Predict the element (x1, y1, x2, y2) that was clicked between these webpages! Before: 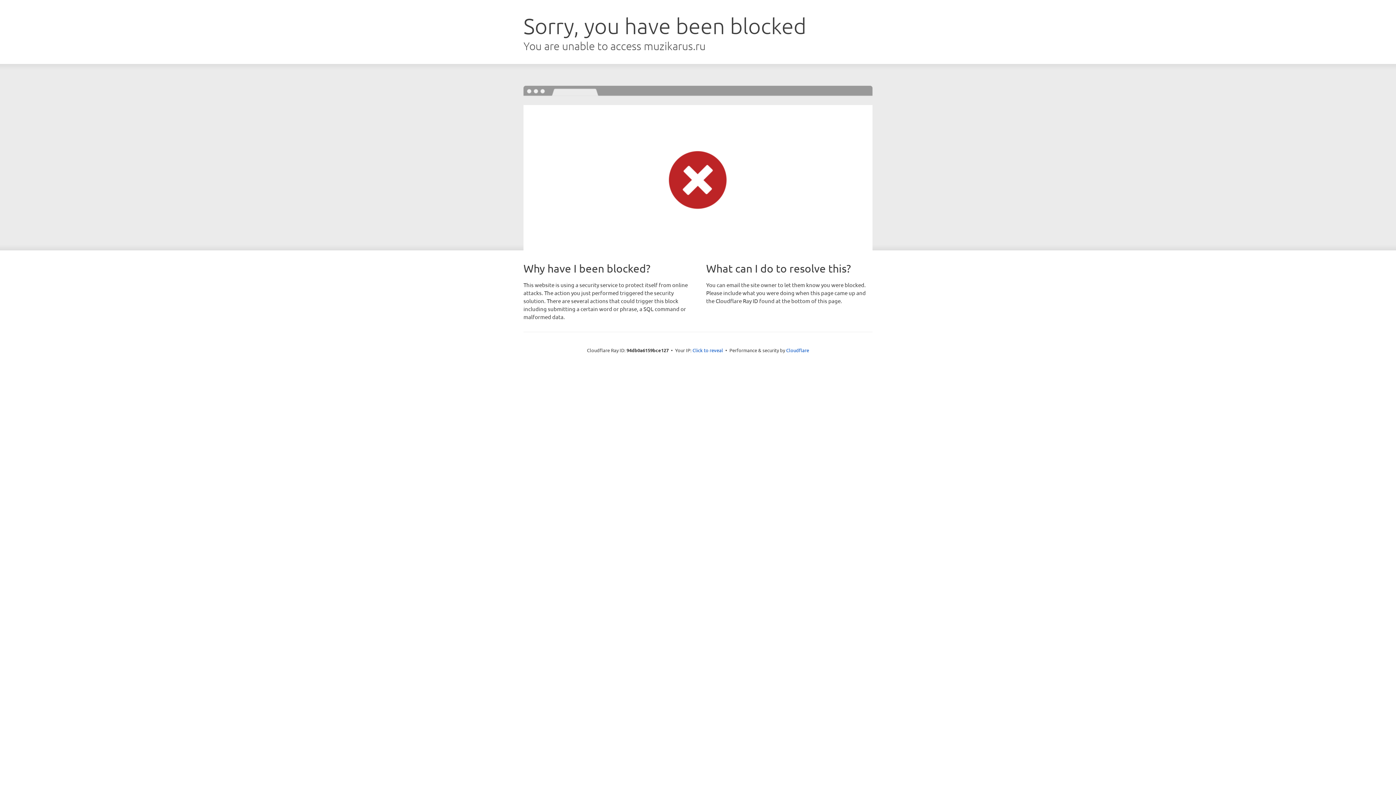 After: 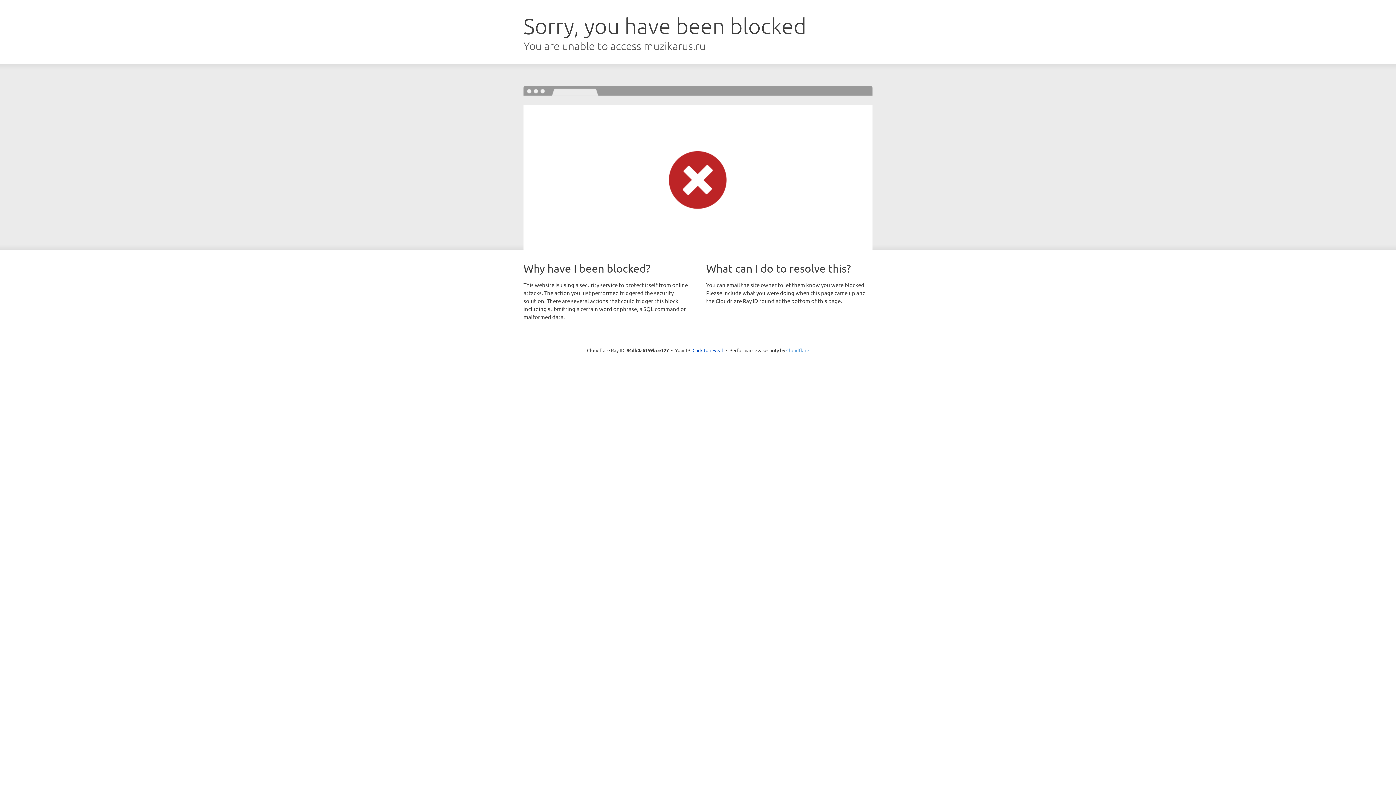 Action: label: Cloudflare bbox: (786, 347, 809, 353)